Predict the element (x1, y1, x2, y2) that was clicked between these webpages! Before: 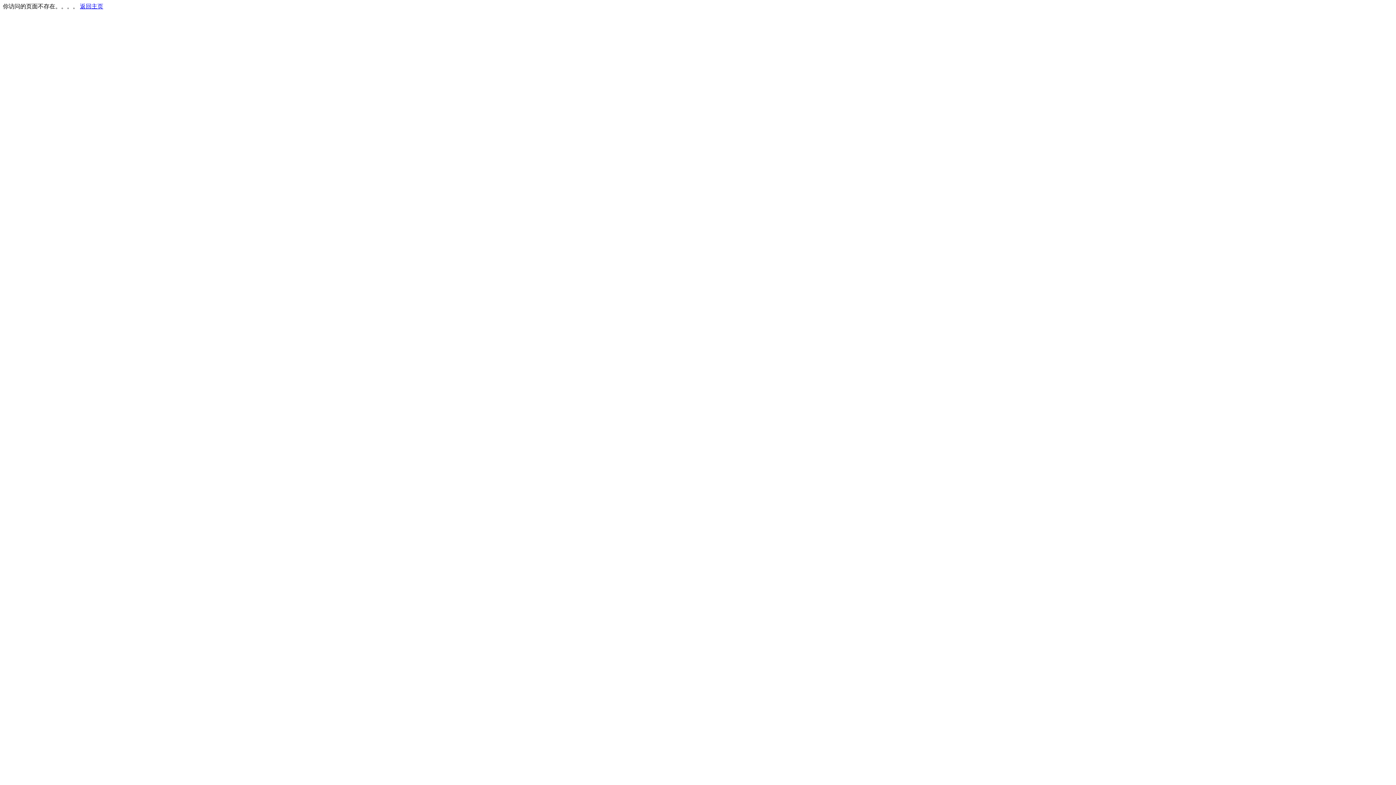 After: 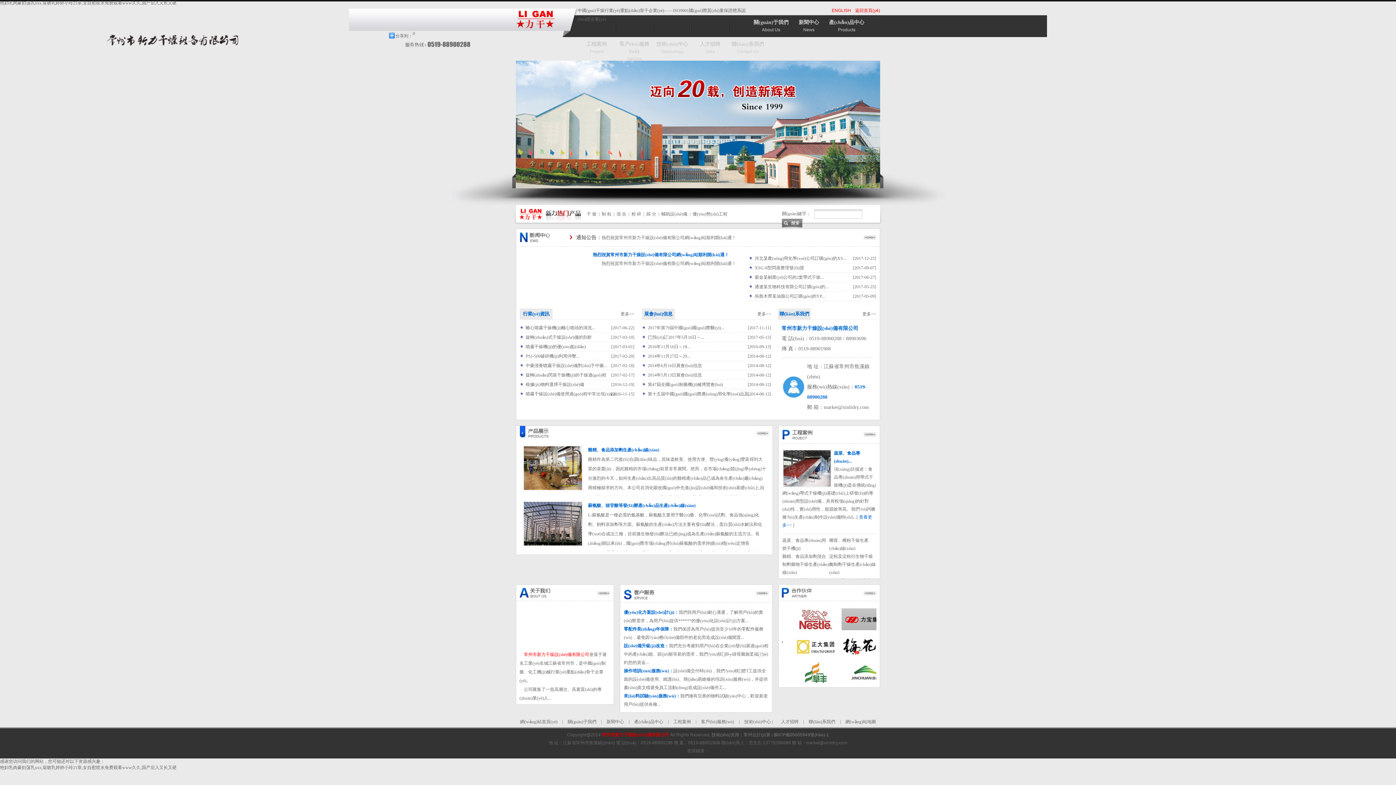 Action: bbox: (80, 3, 103, 9) label: 返回主页